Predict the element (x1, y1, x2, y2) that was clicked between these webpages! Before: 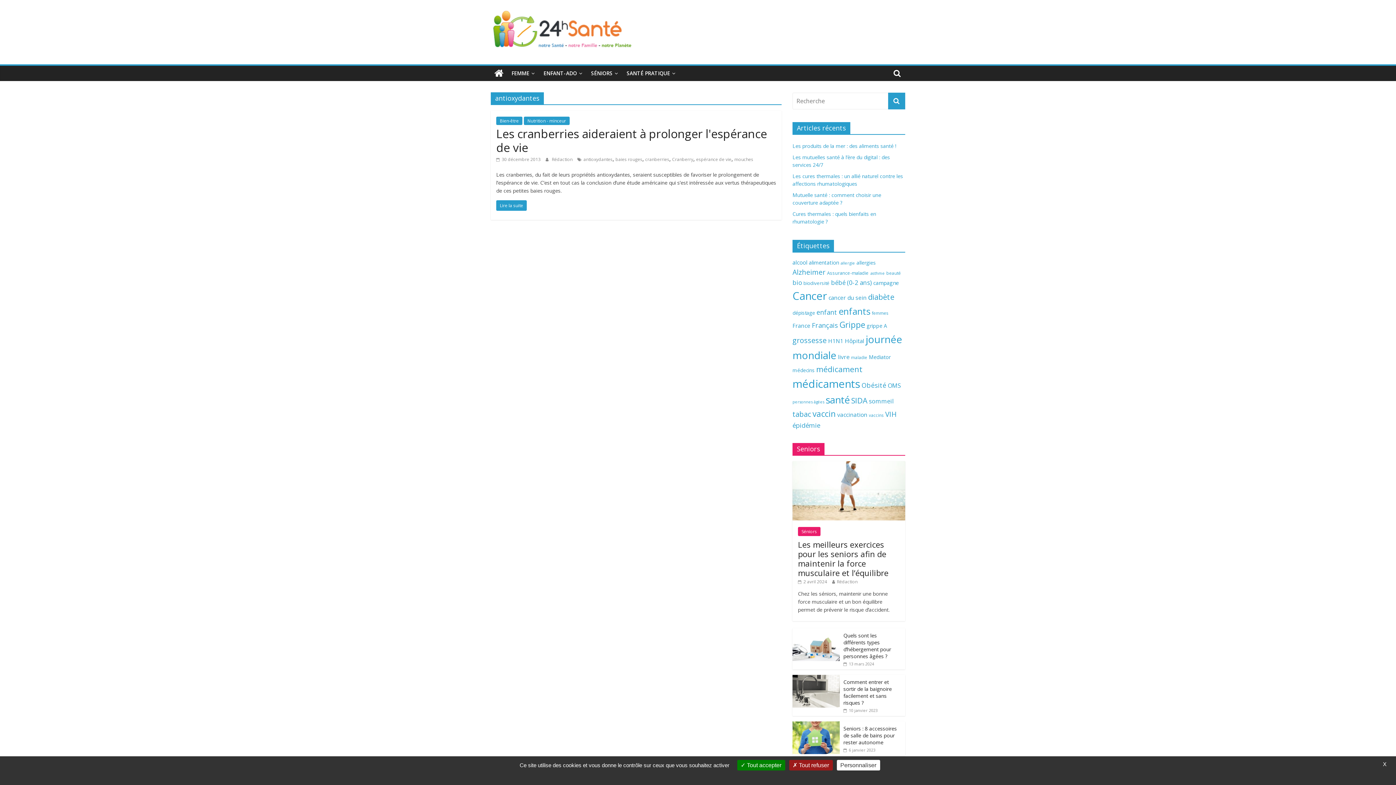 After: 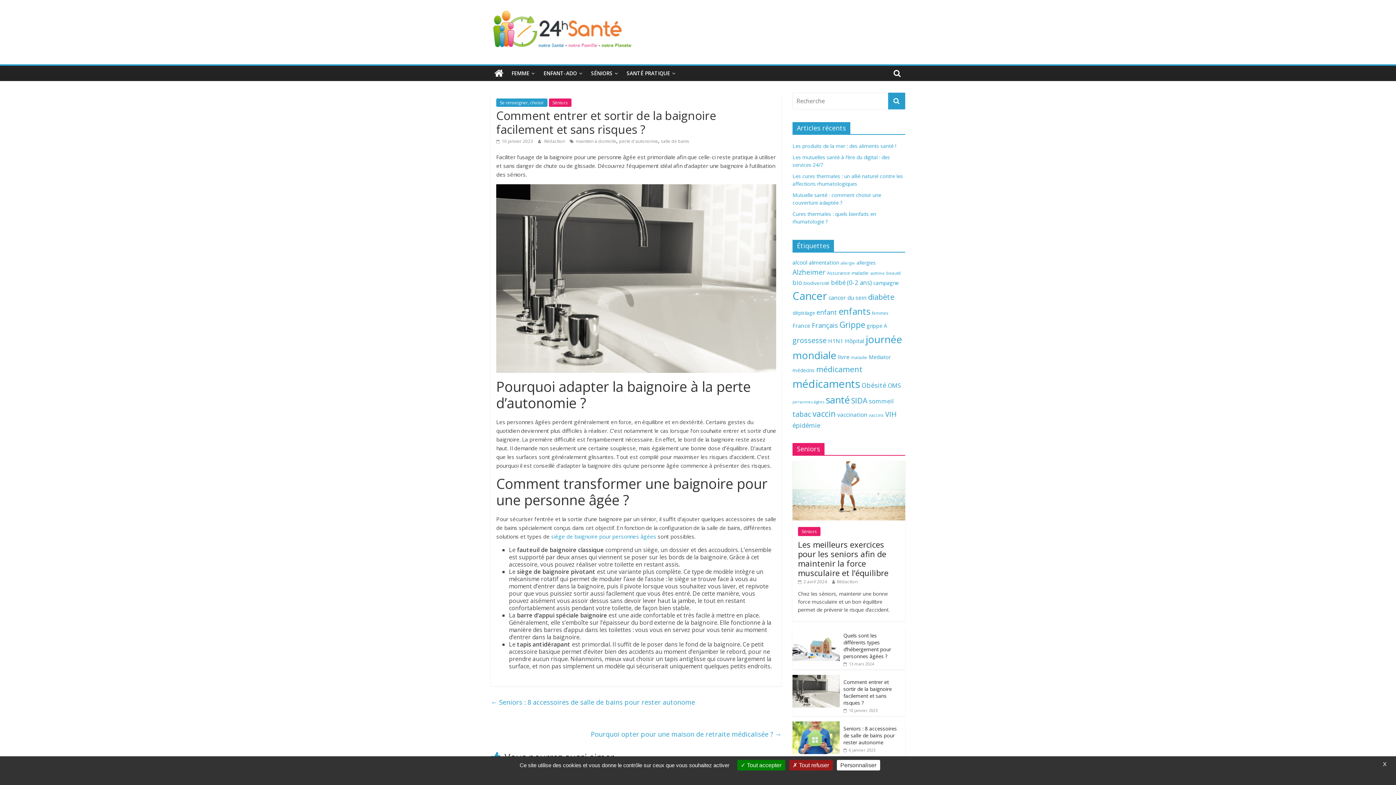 Action: label: Comment entrer et sortir de la baignoire facilement et sans risques ? bbox: (843, 678, 892, 706)